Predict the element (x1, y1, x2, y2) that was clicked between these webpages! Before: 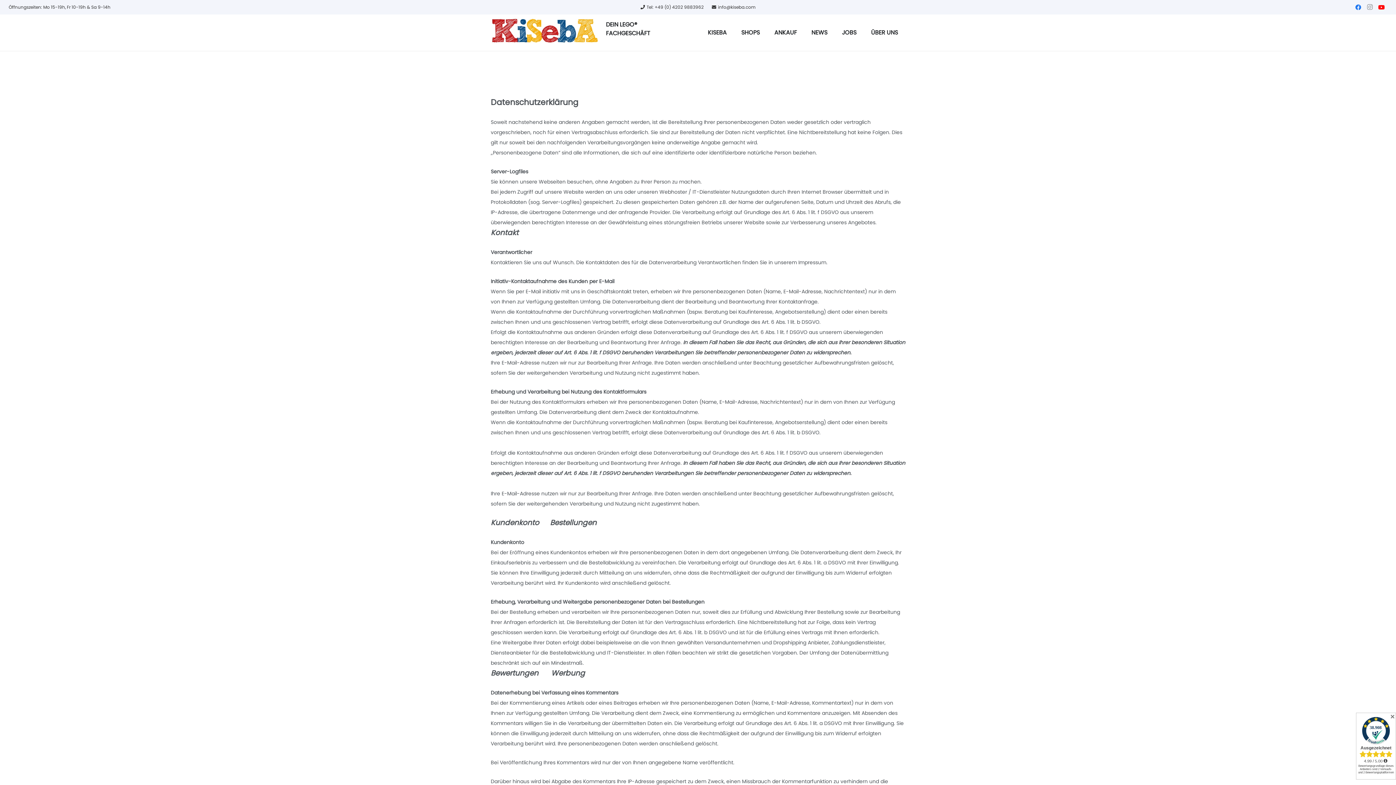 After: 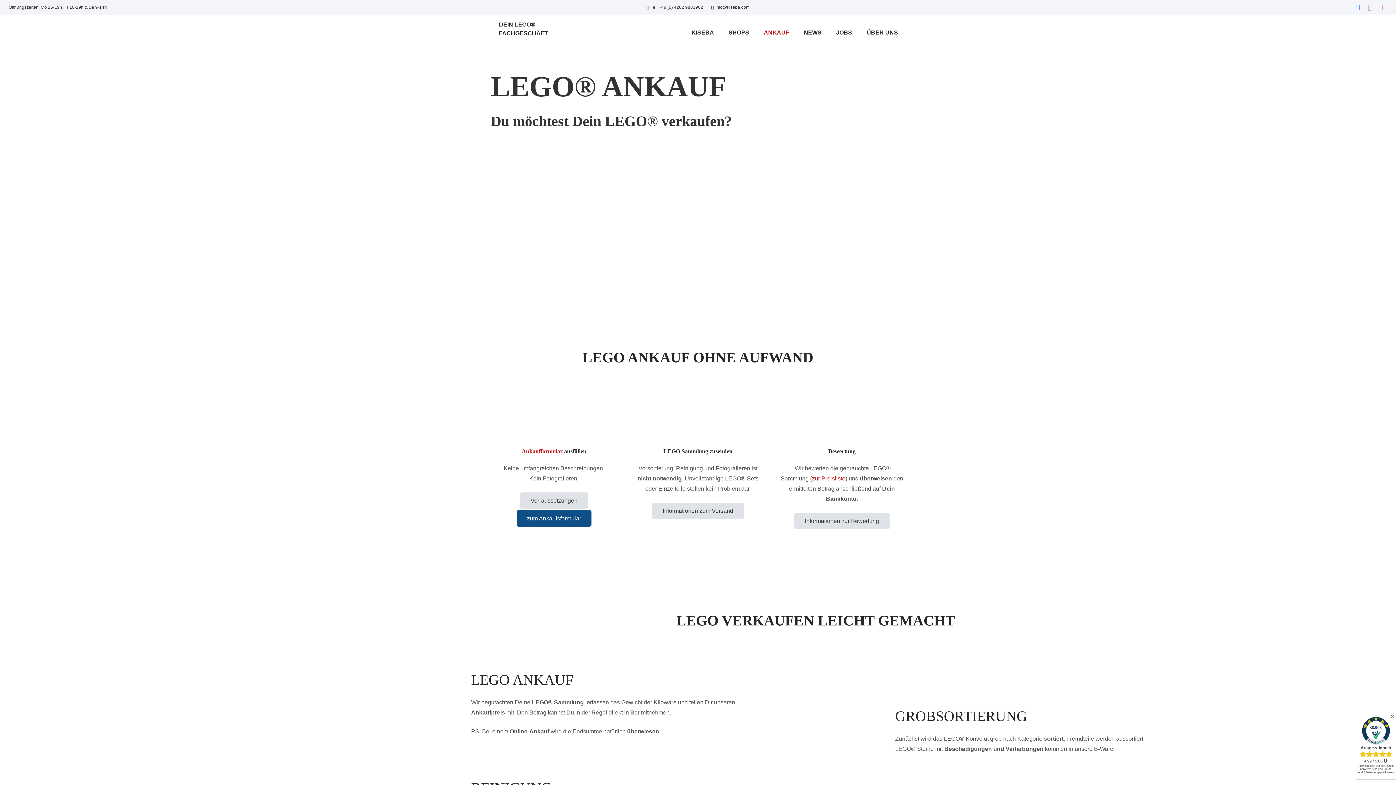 Action: bbox: (767, 14, 804, 50) label: ANKAUF